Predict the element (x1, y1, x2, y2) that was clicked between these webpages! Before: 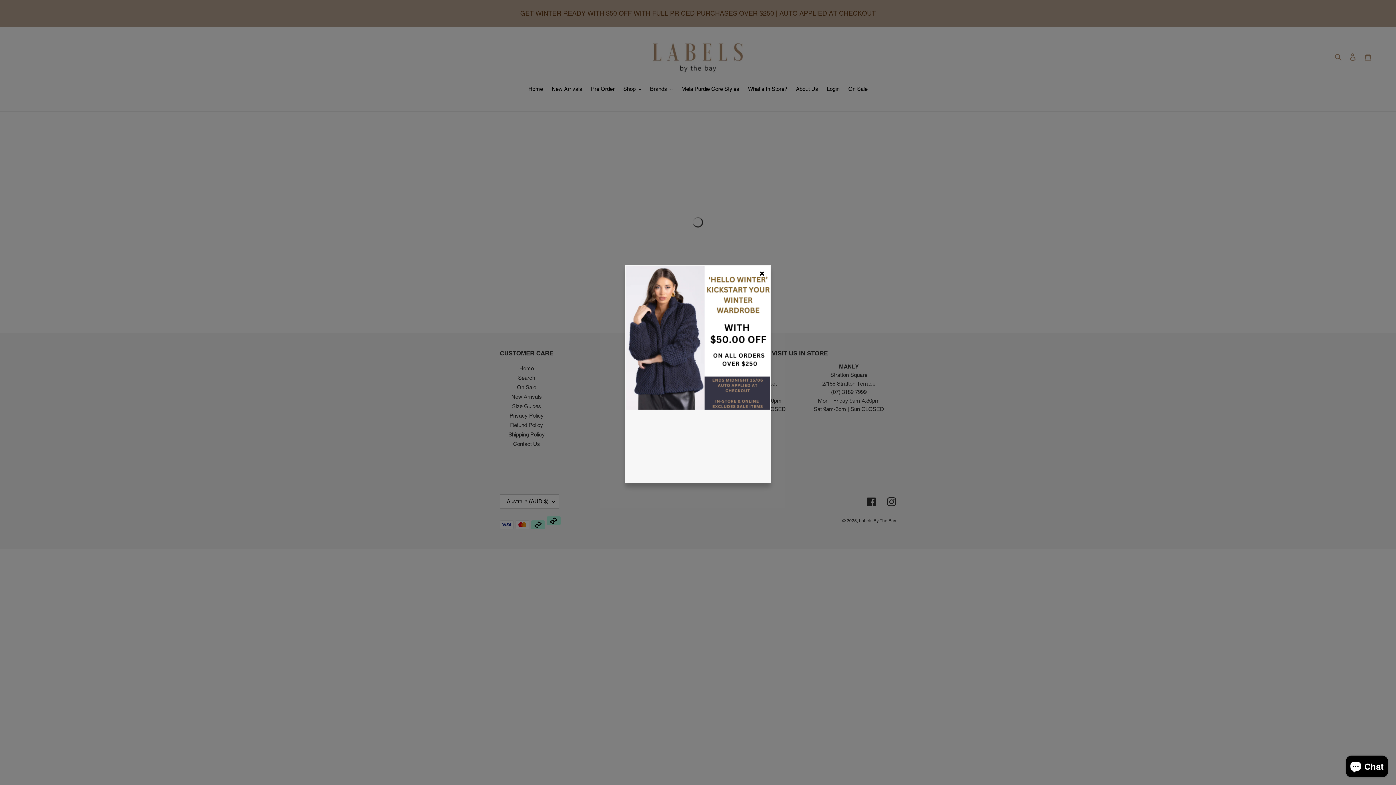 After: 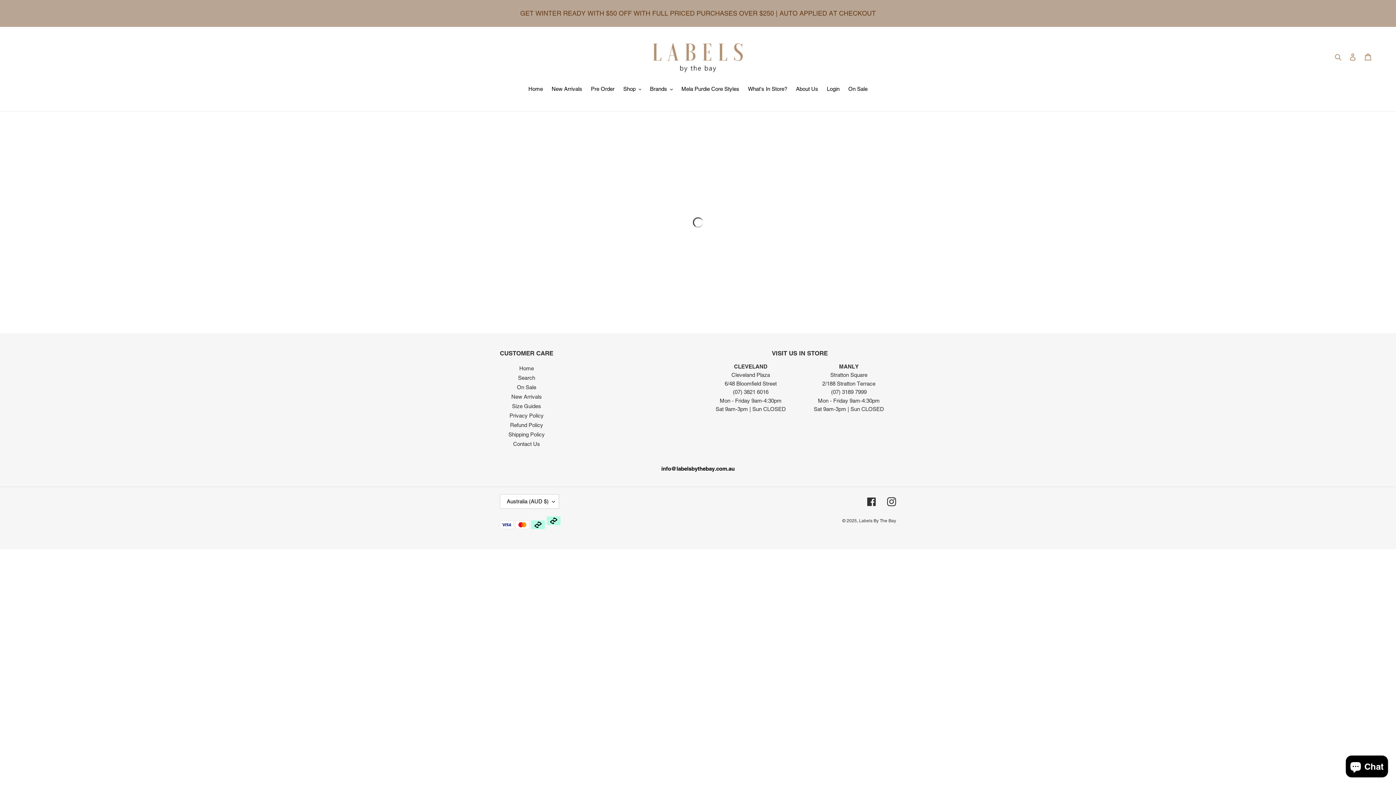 Action: bbox: (753, 265, 770, 282)